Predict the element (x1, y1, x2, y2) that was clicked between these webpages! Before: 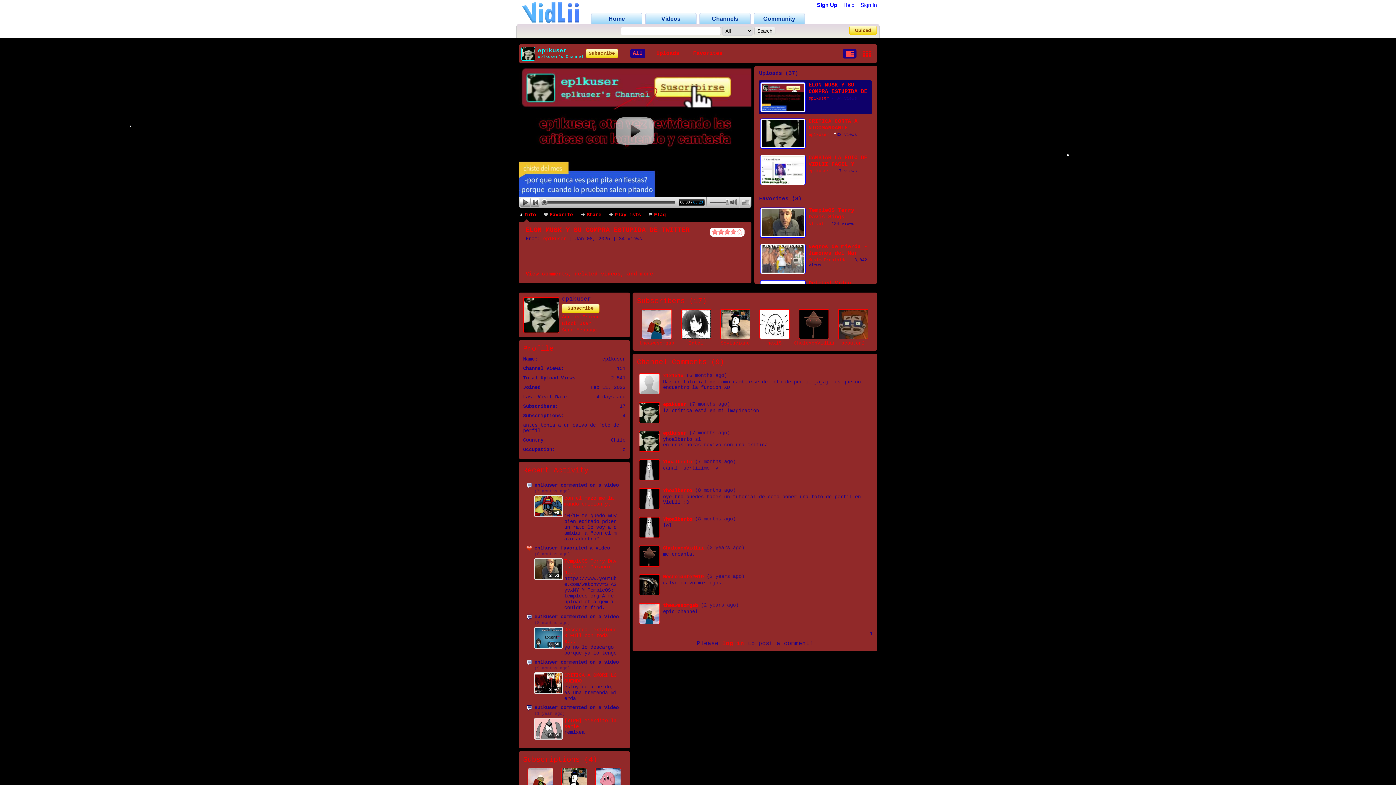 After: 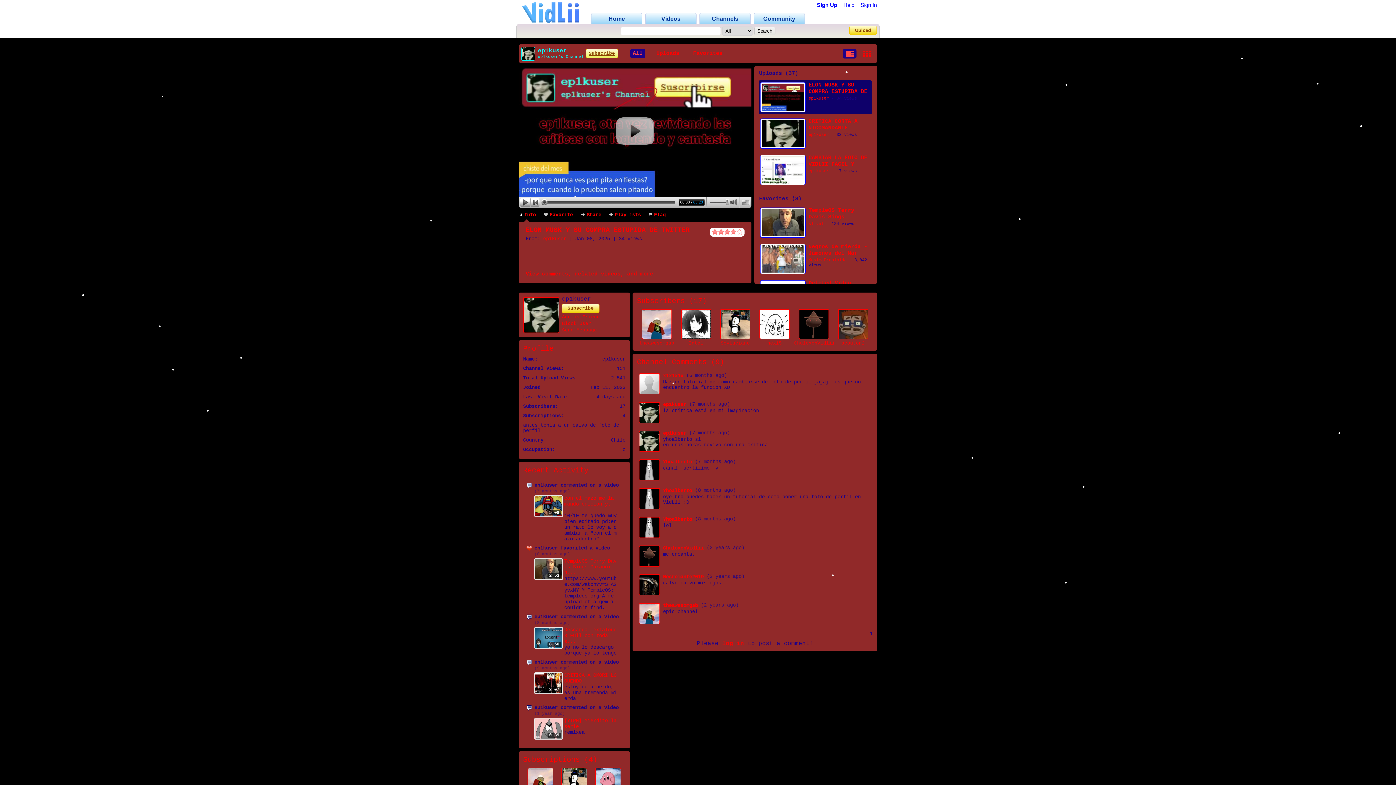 Action: bbox: (586, 48, 618, 58) label: Subscribe